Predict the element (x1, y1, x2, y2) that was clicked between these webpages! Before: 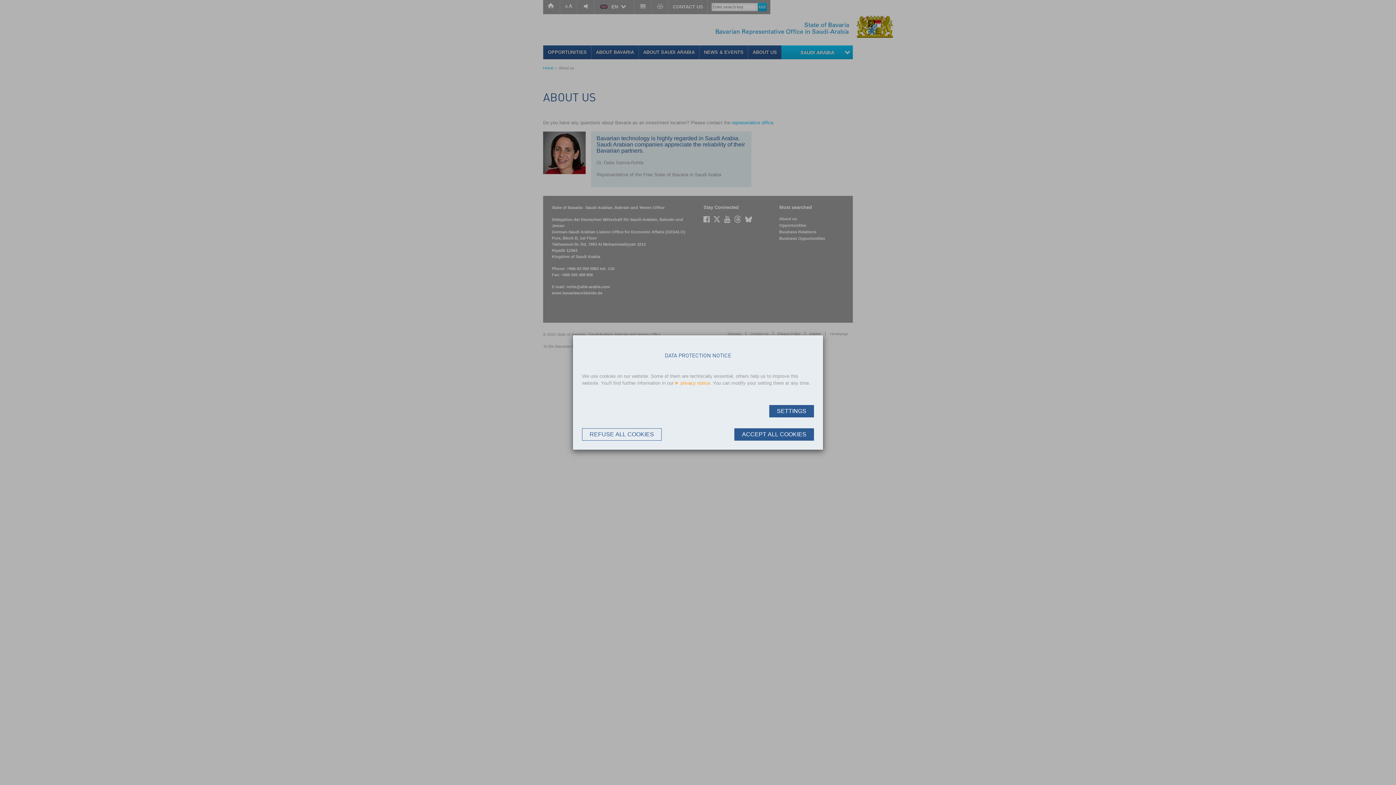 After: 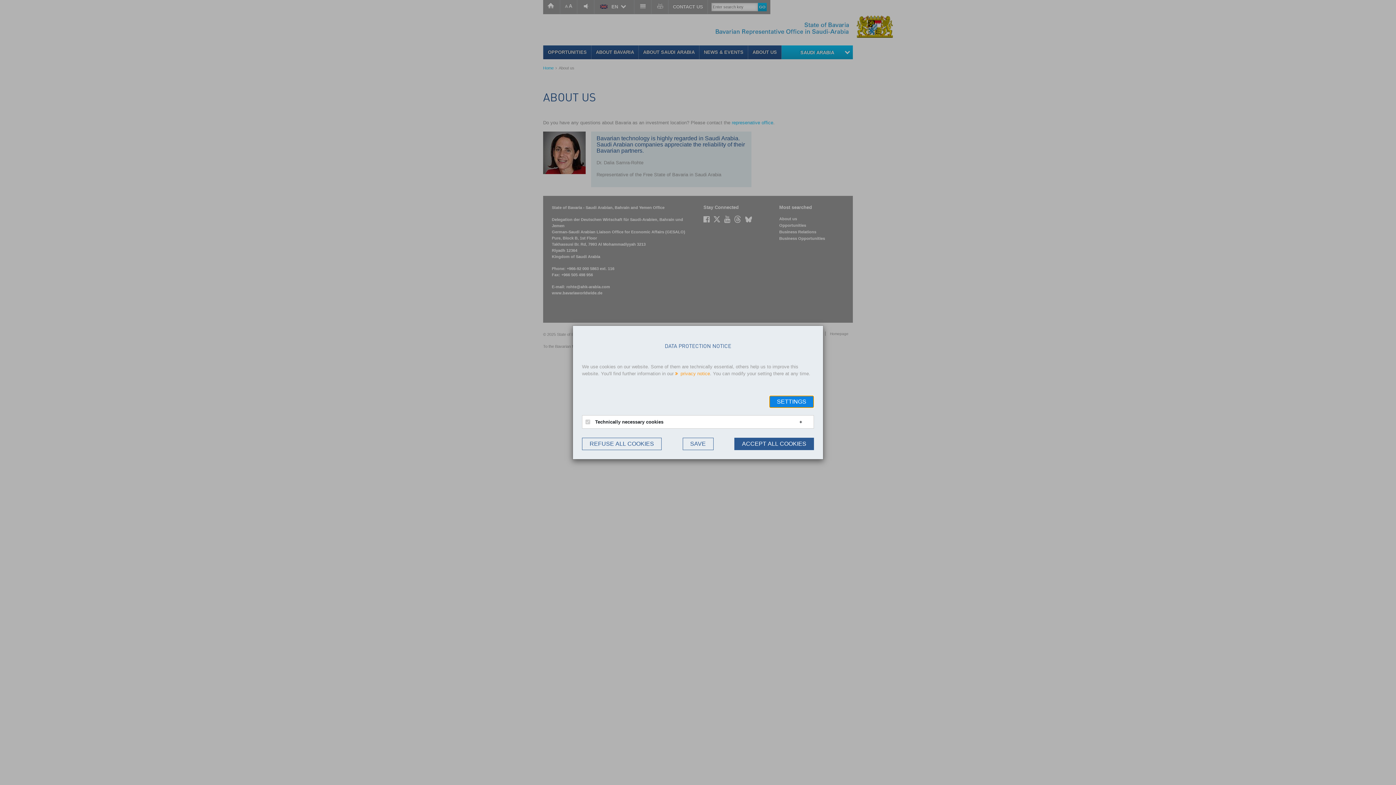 Action: label: SETTINGS bbox: (769, 405, 814, 417)